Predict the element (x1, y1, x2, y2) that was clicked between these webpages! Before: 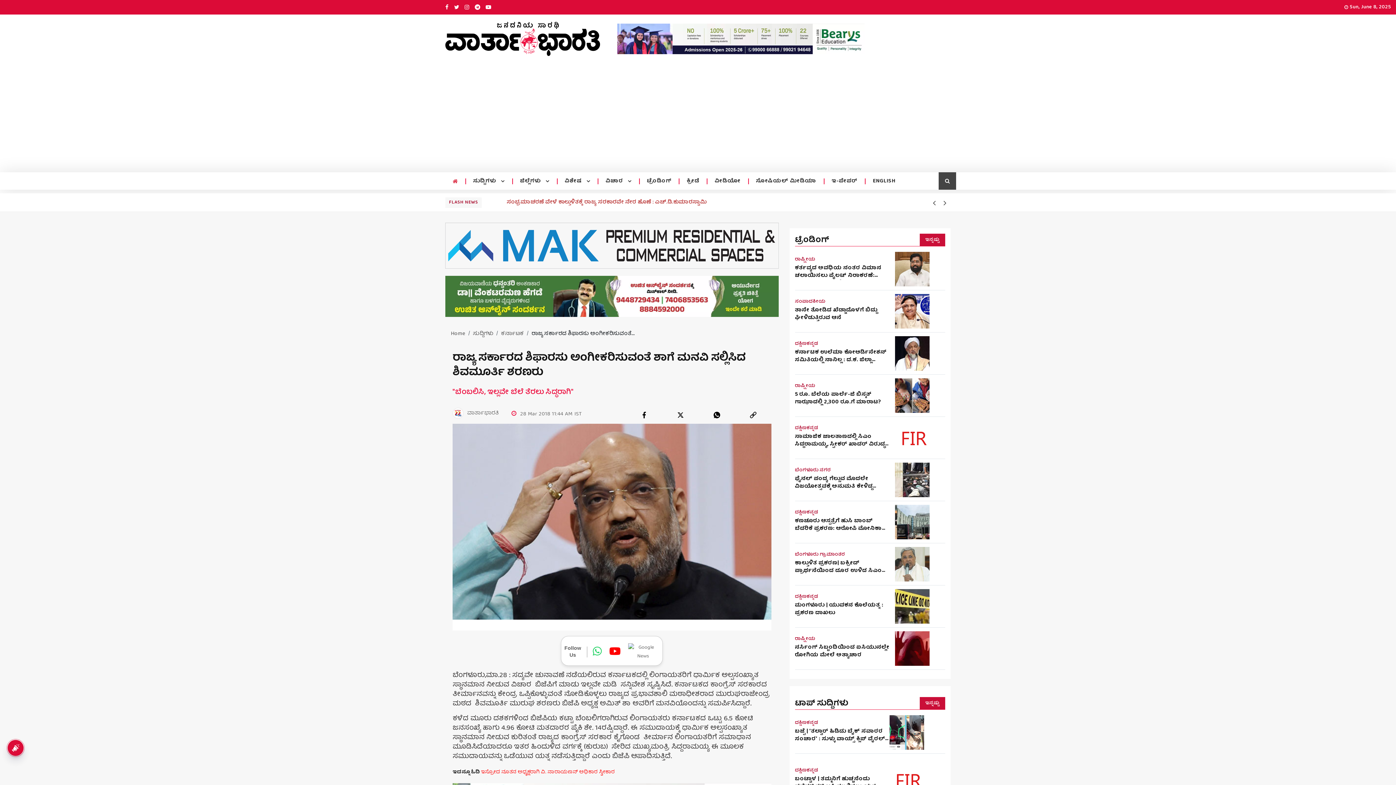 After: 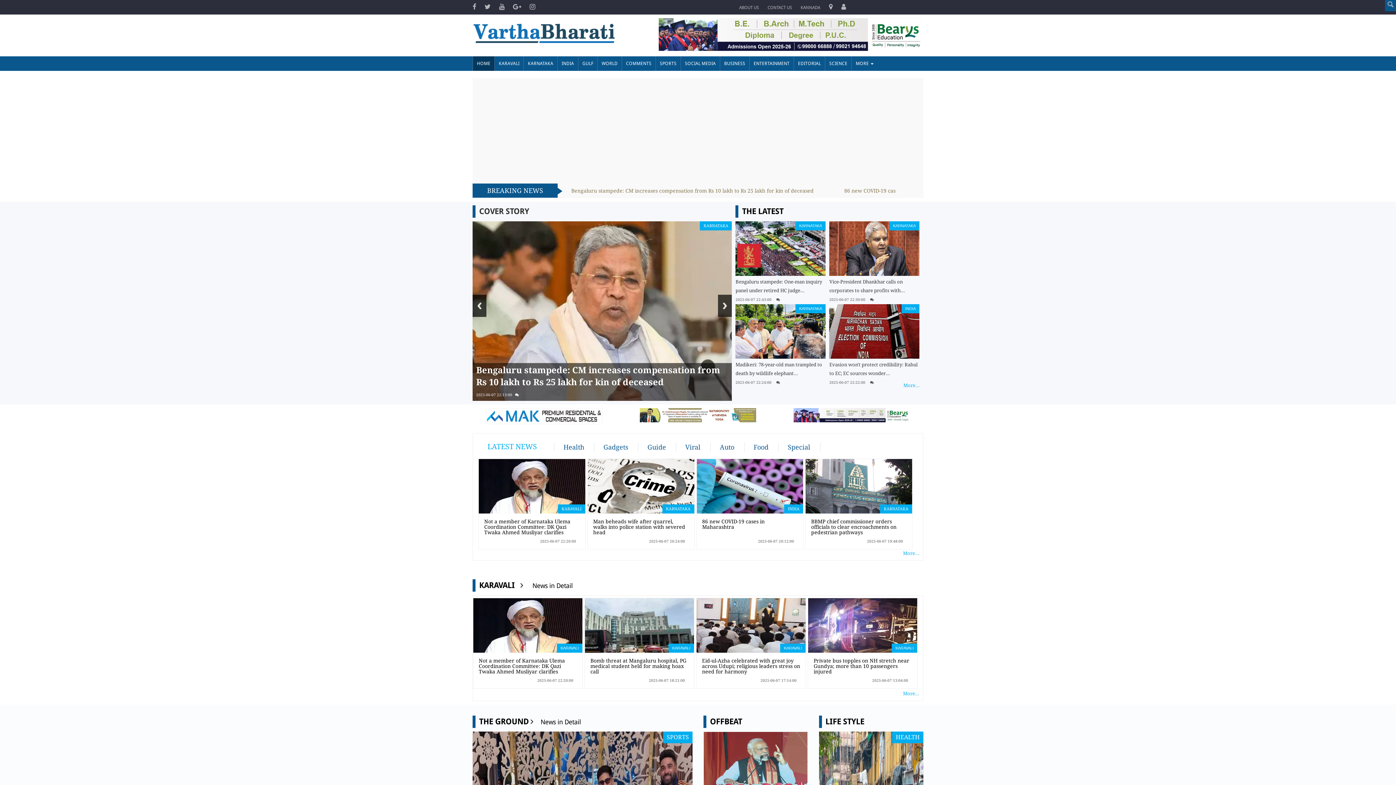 Action: bbox: (873, 178, 895, 184) label: ENGLISH